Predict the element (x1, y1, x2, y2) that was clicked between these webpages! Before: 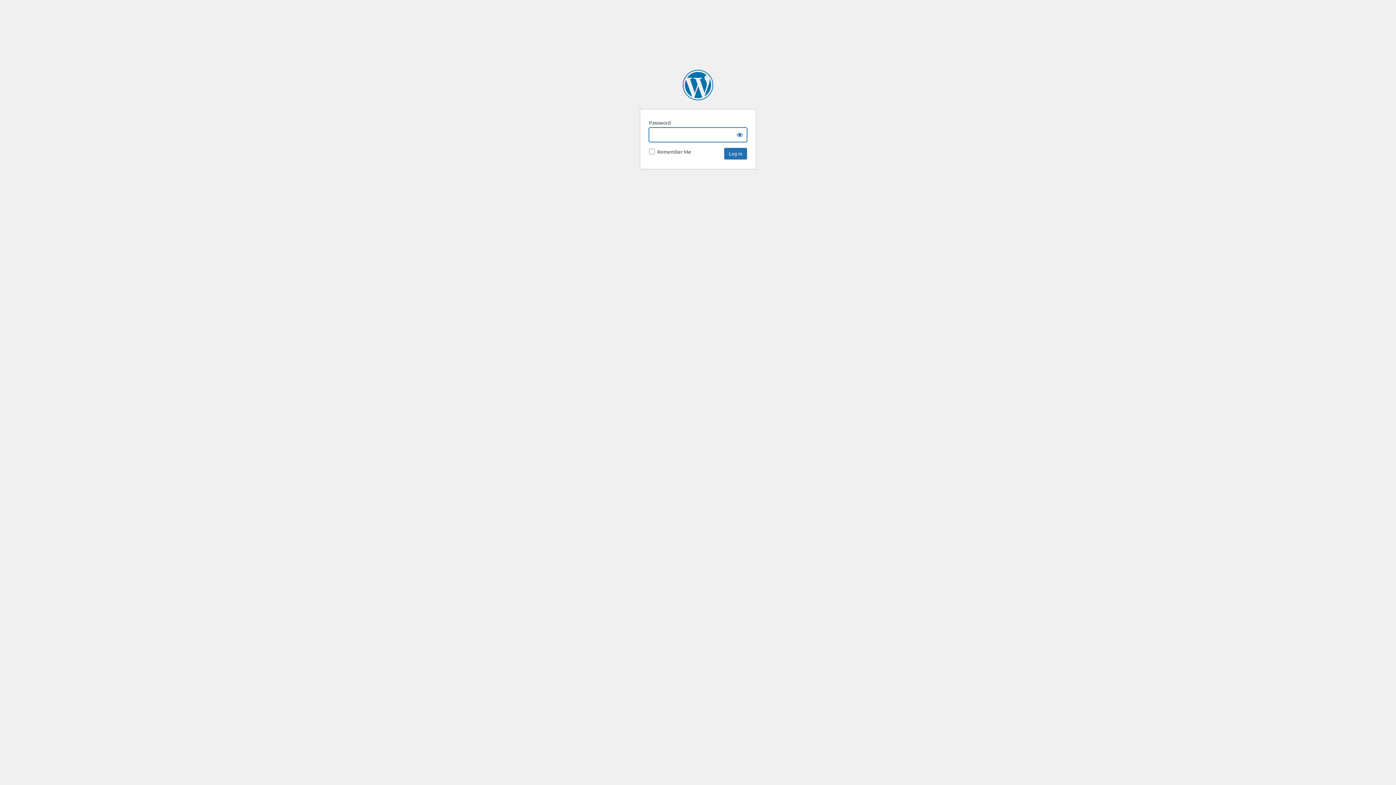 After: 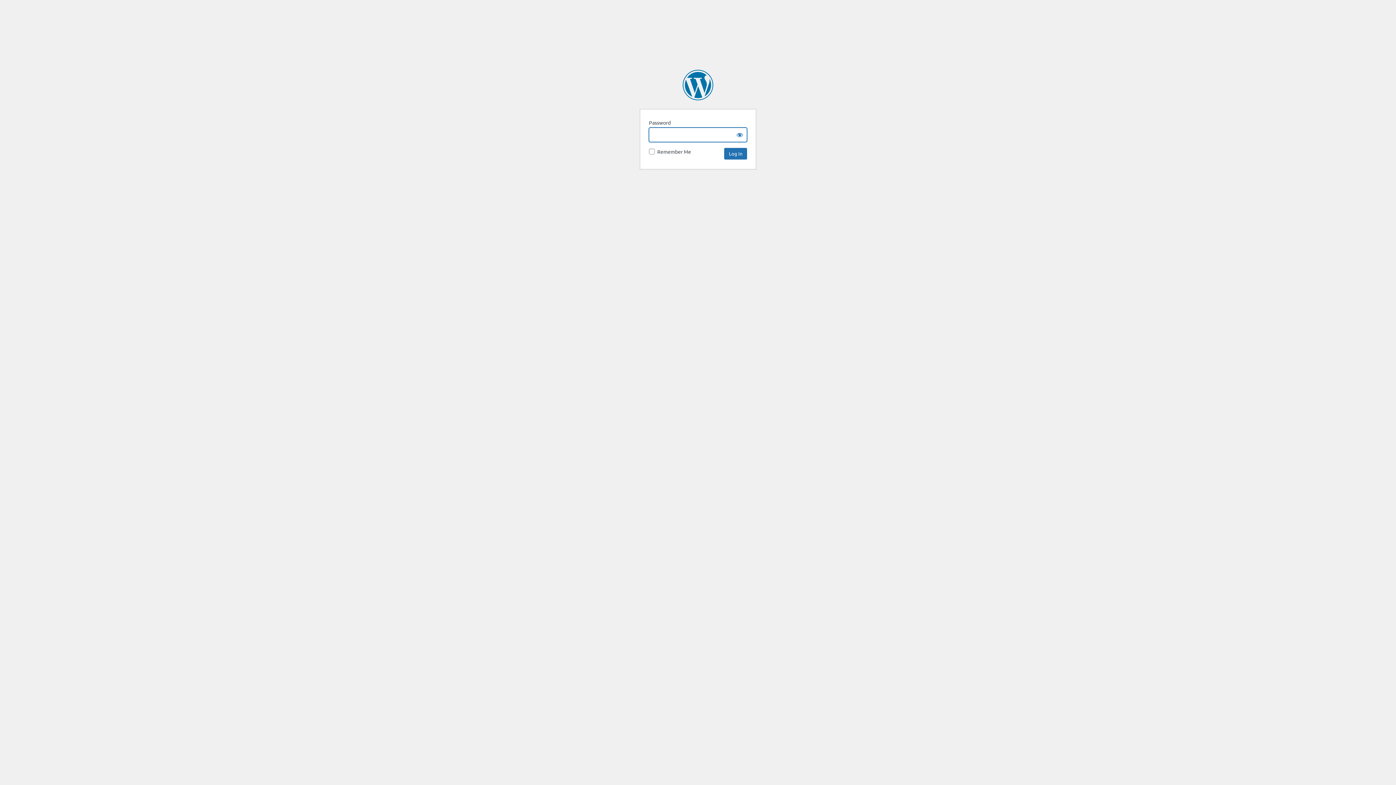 Action: label: World BEYOND War bbox: (682, 69, 713, 100)